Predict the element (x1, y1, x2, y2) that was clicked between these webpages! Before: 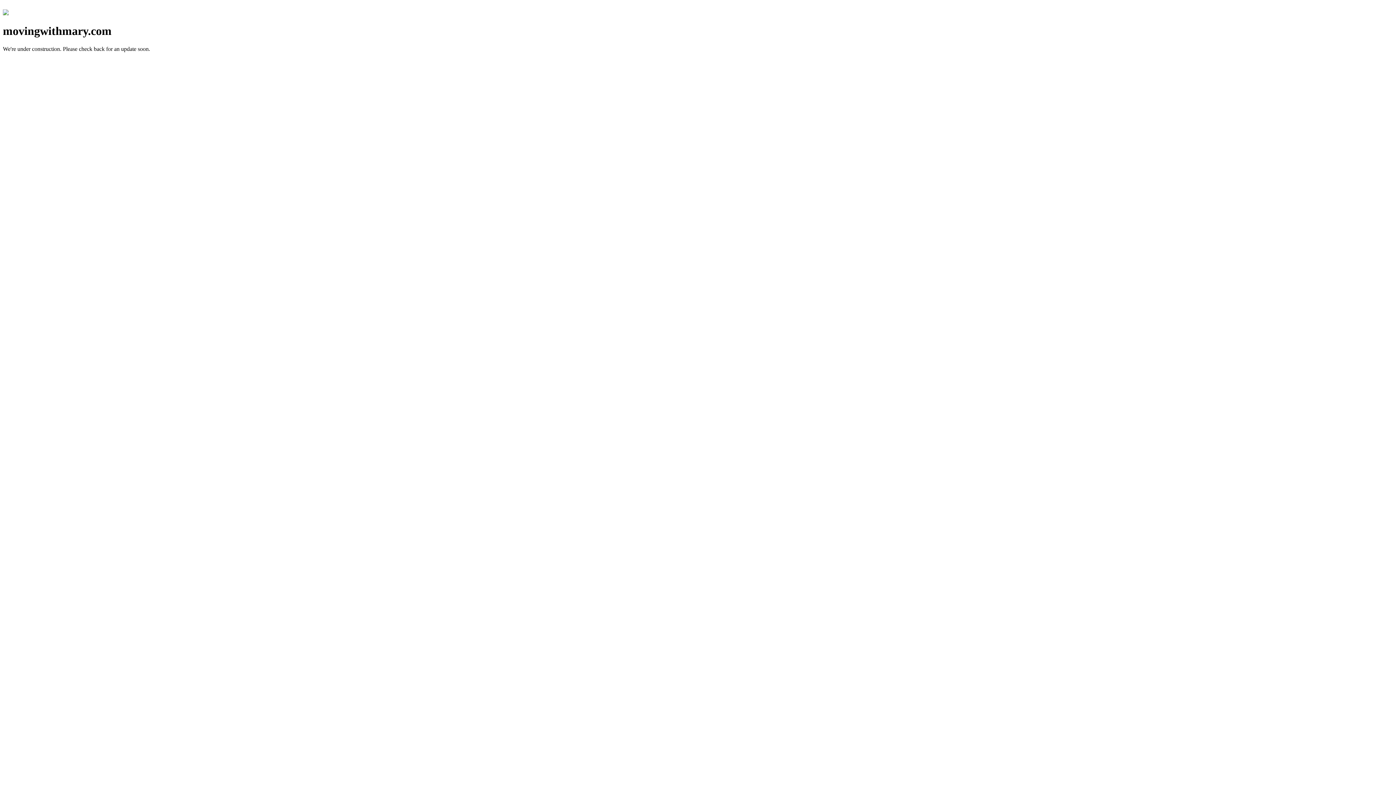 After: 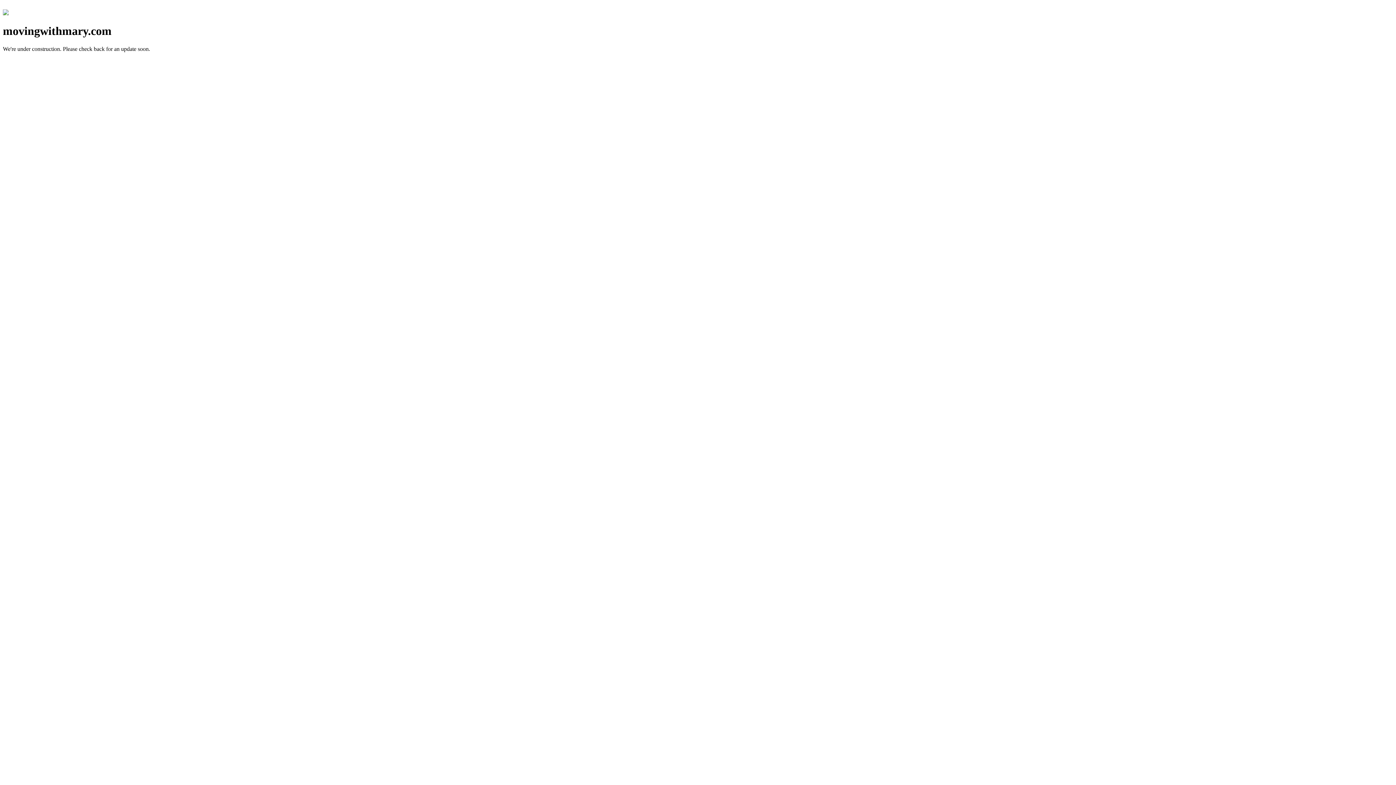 Action: bbox: (2, 10, 8, 16)